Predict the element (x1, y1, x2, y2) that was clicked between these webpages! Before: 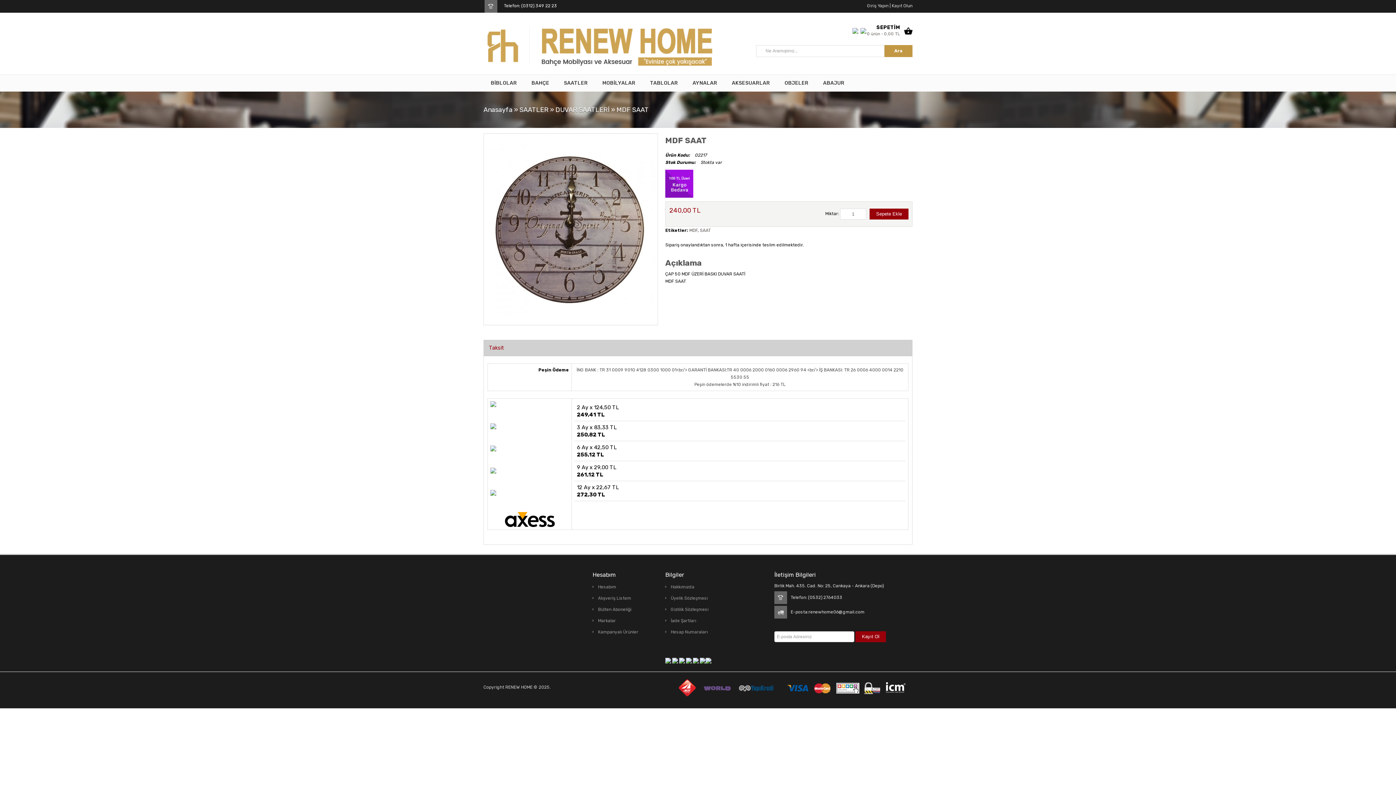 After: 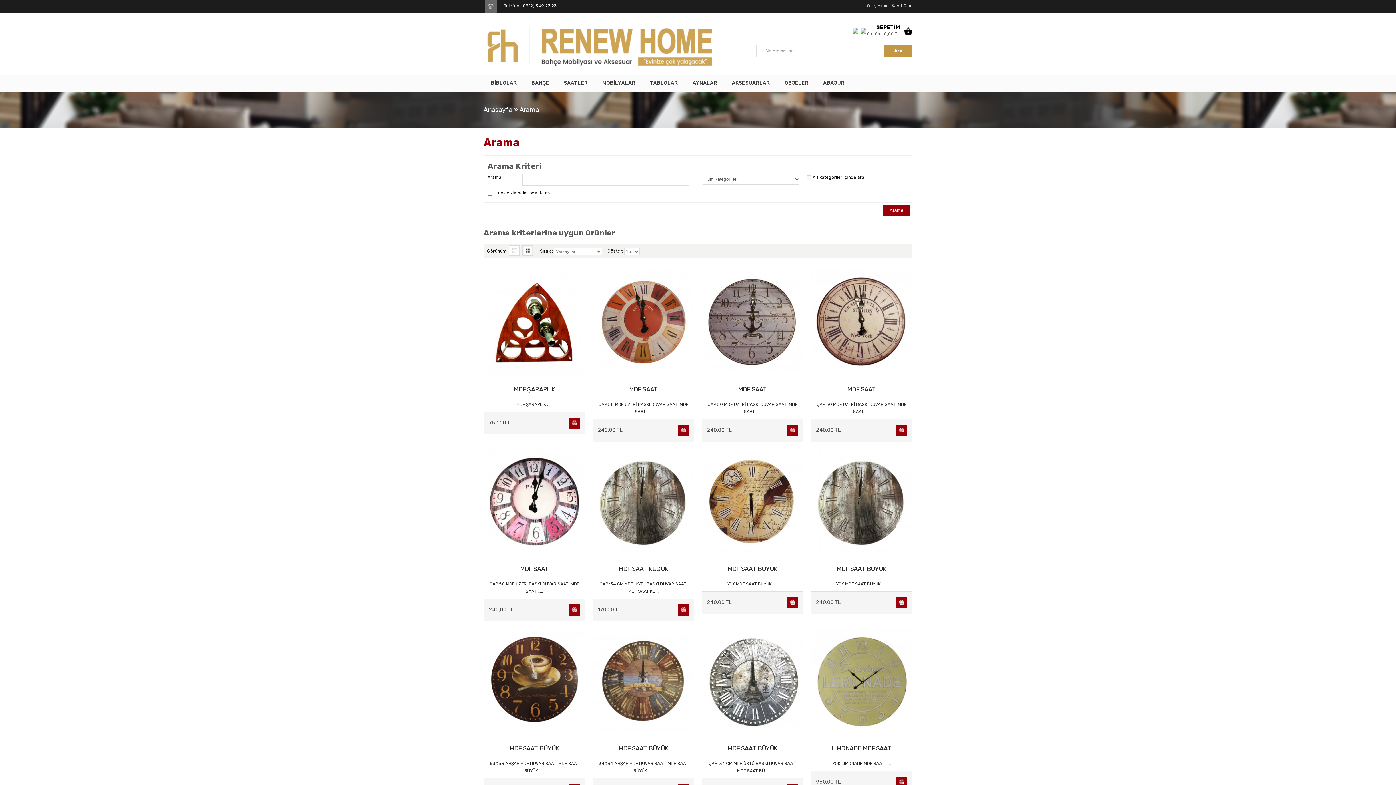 Action: bbox: (689, 228, 697, 233) label: MDF